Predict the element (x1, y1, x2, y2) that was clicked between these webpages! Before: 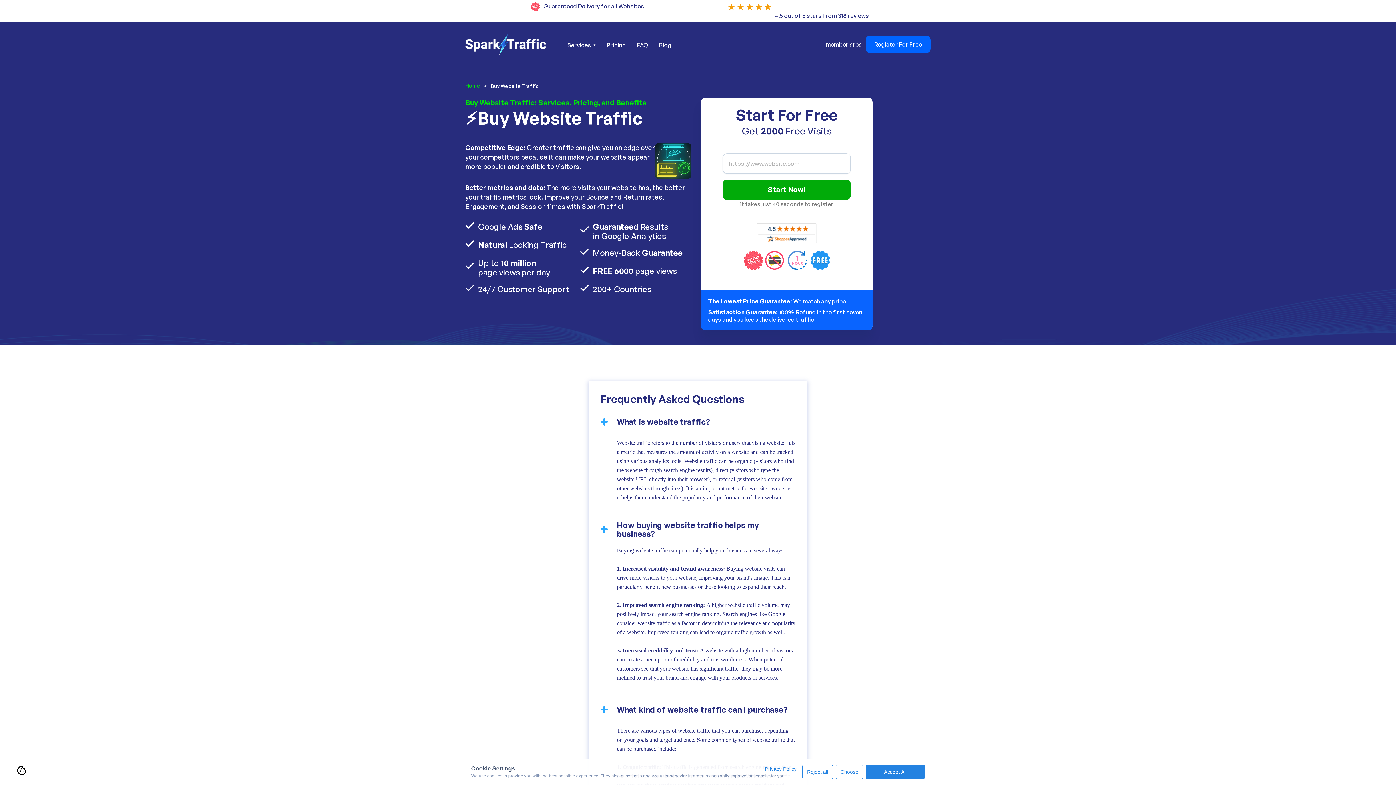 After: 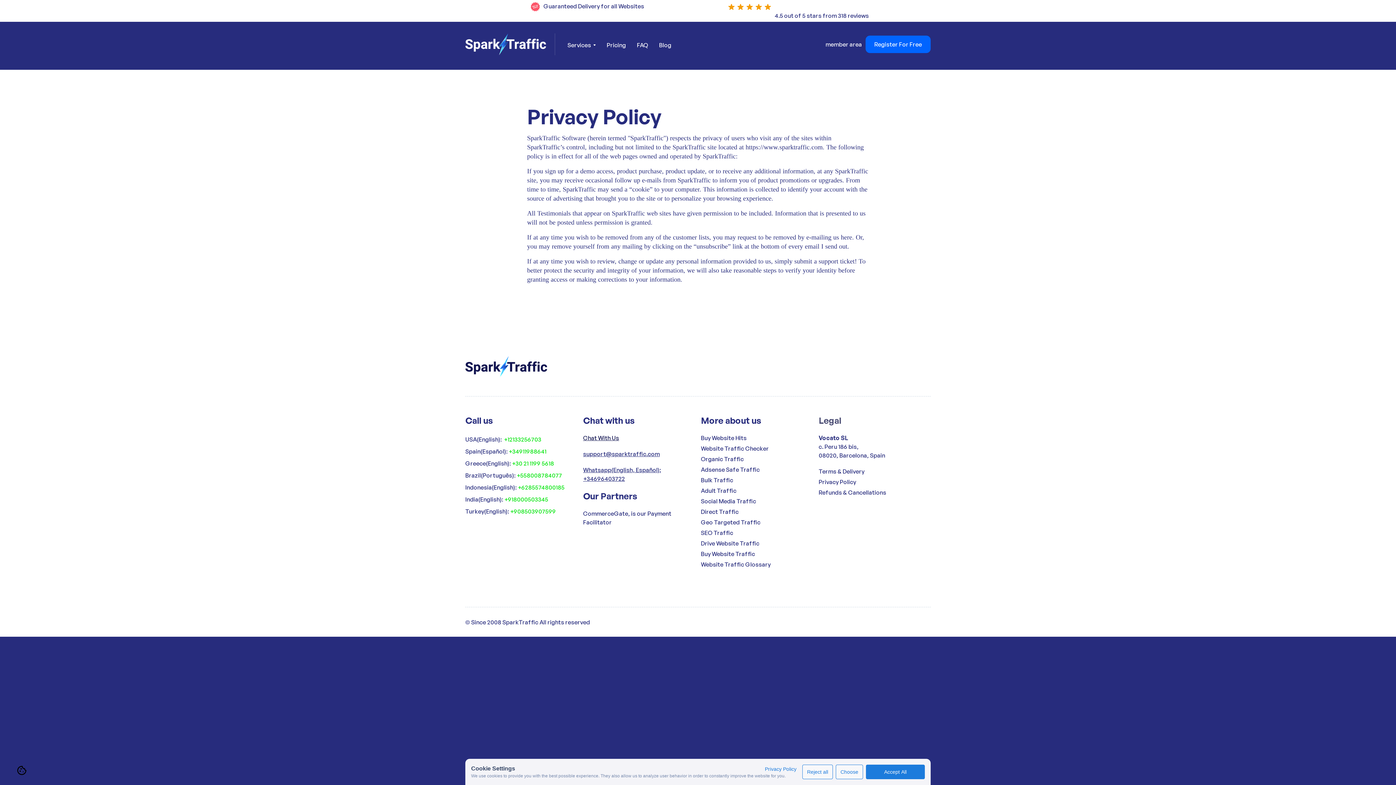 Action: bbox: (765, 766, 796, 772) label: Privacy Policy